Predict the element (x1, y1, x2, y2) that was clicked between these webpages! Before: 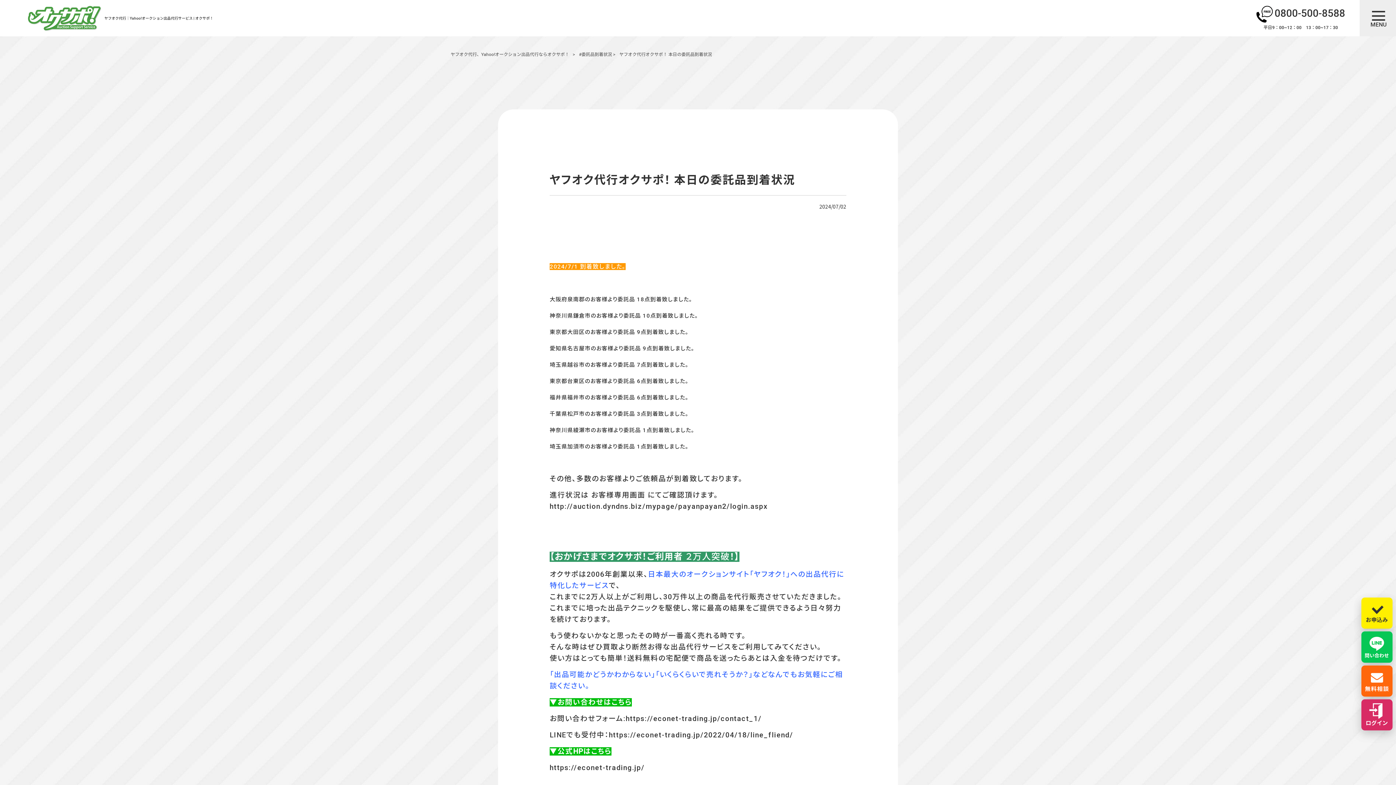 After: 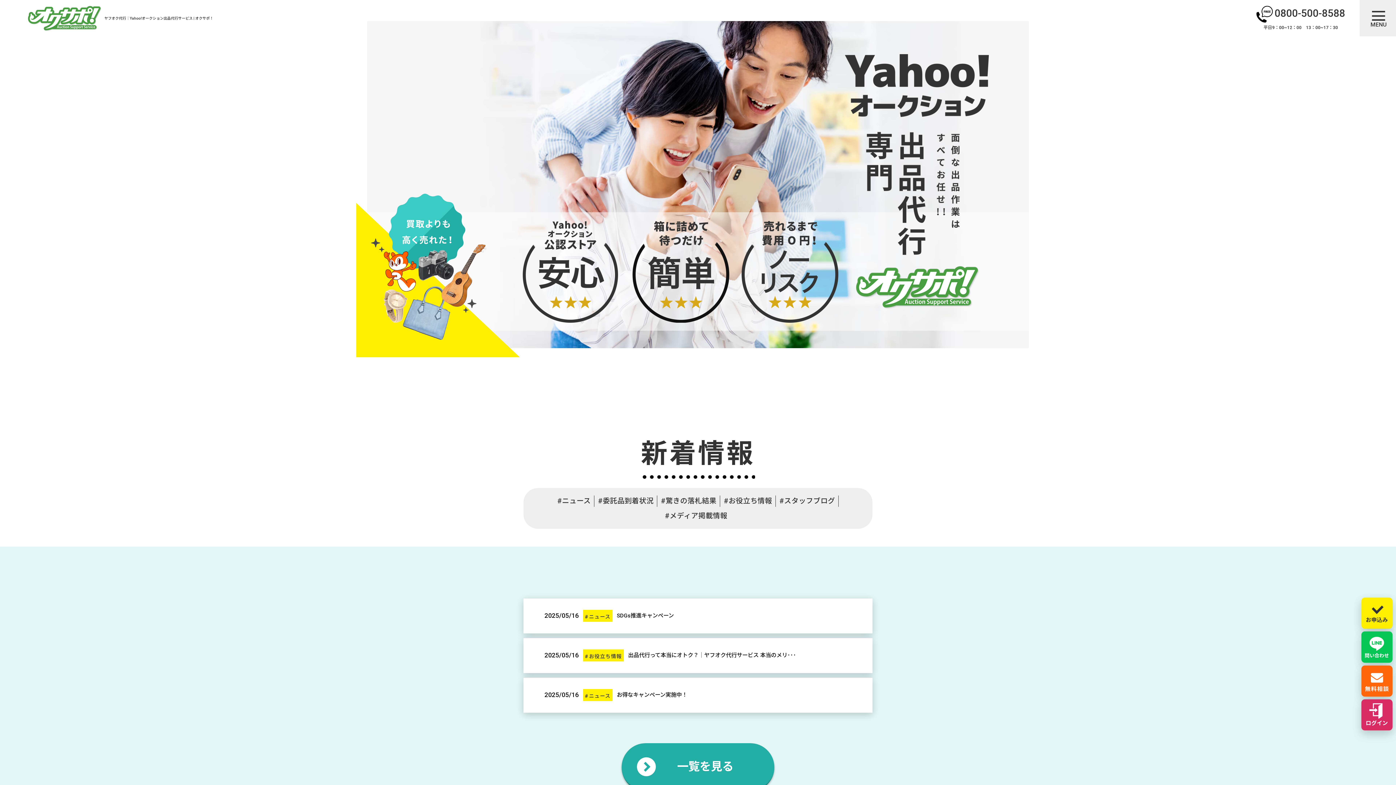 Action: bbox: (27, 5, 101, 34)